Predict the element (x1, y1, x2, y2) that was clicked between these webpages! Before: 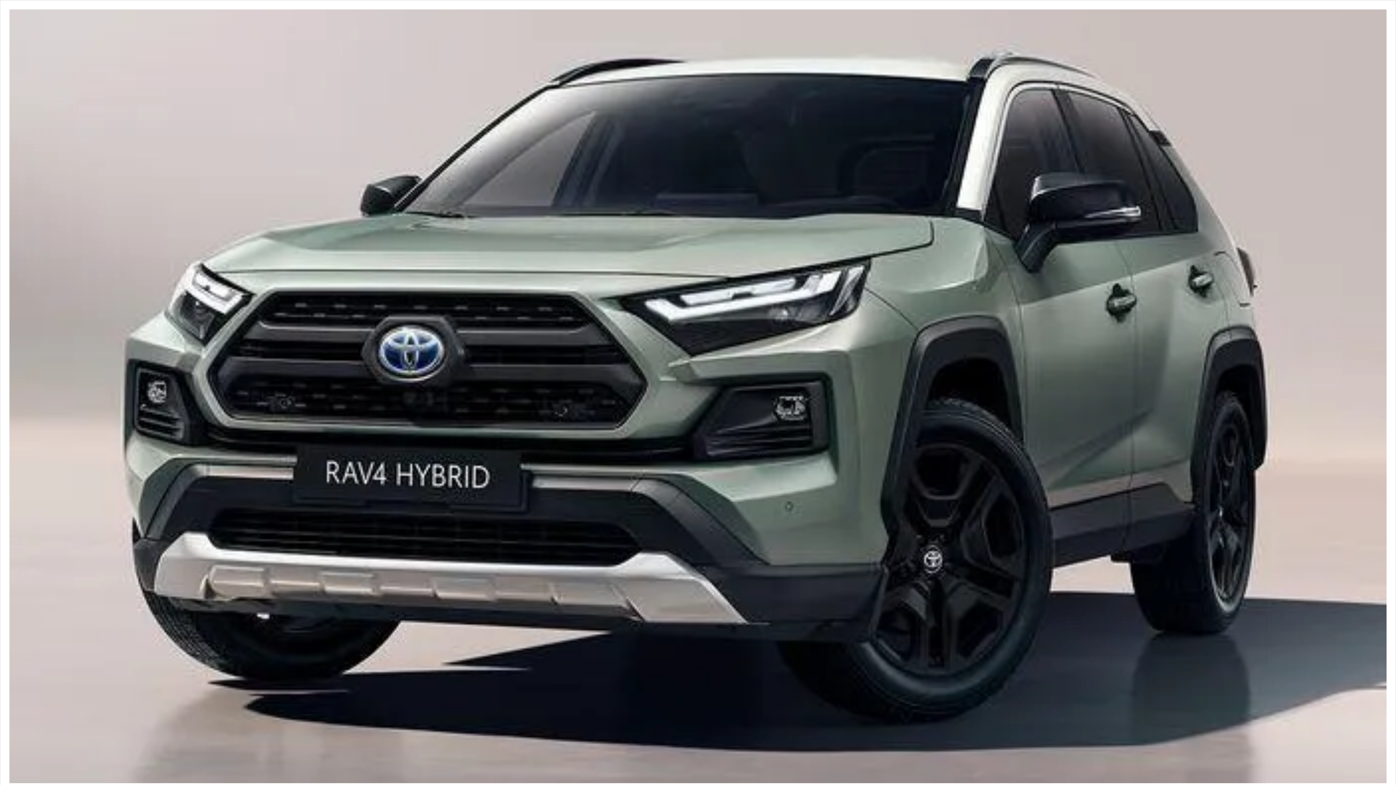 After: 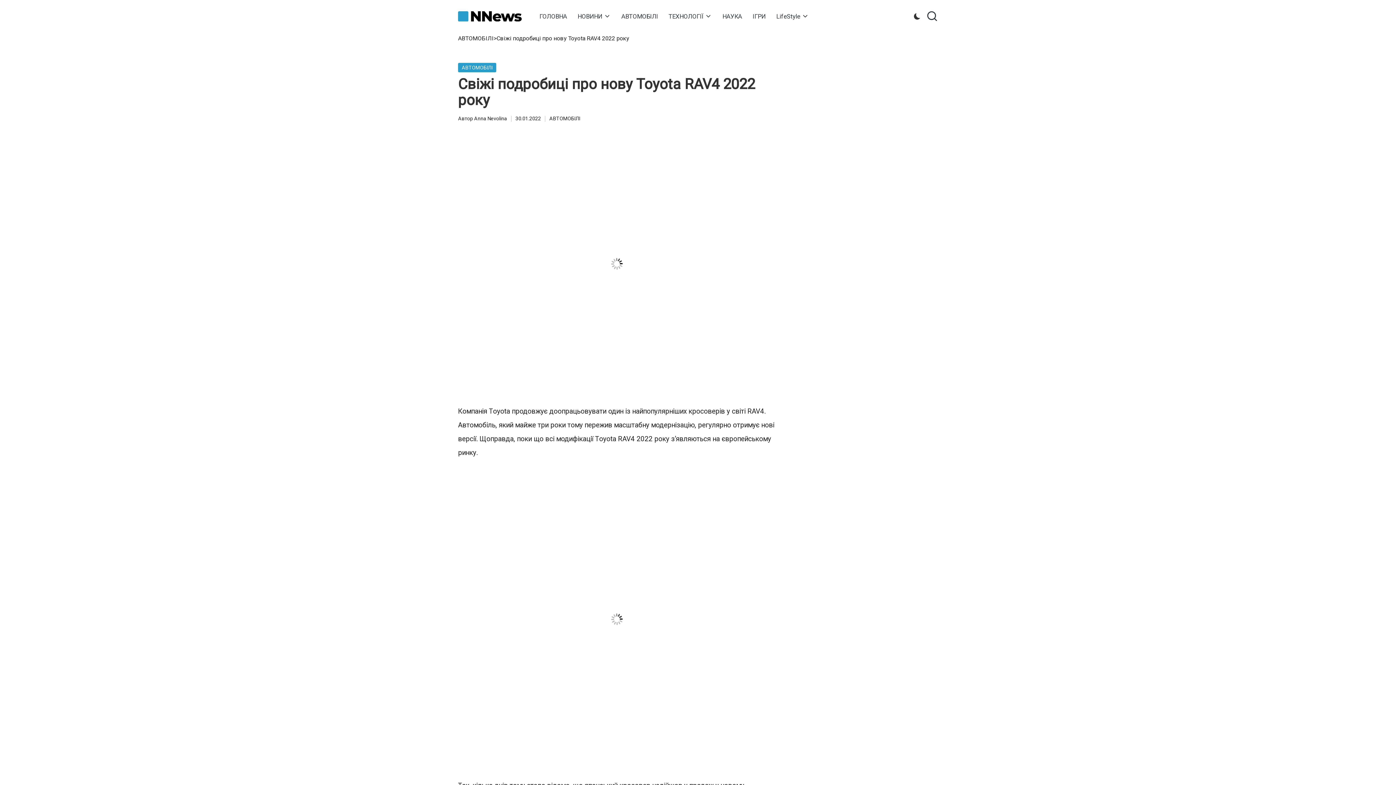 Action: bbox: (9, 778, 1386, 784)